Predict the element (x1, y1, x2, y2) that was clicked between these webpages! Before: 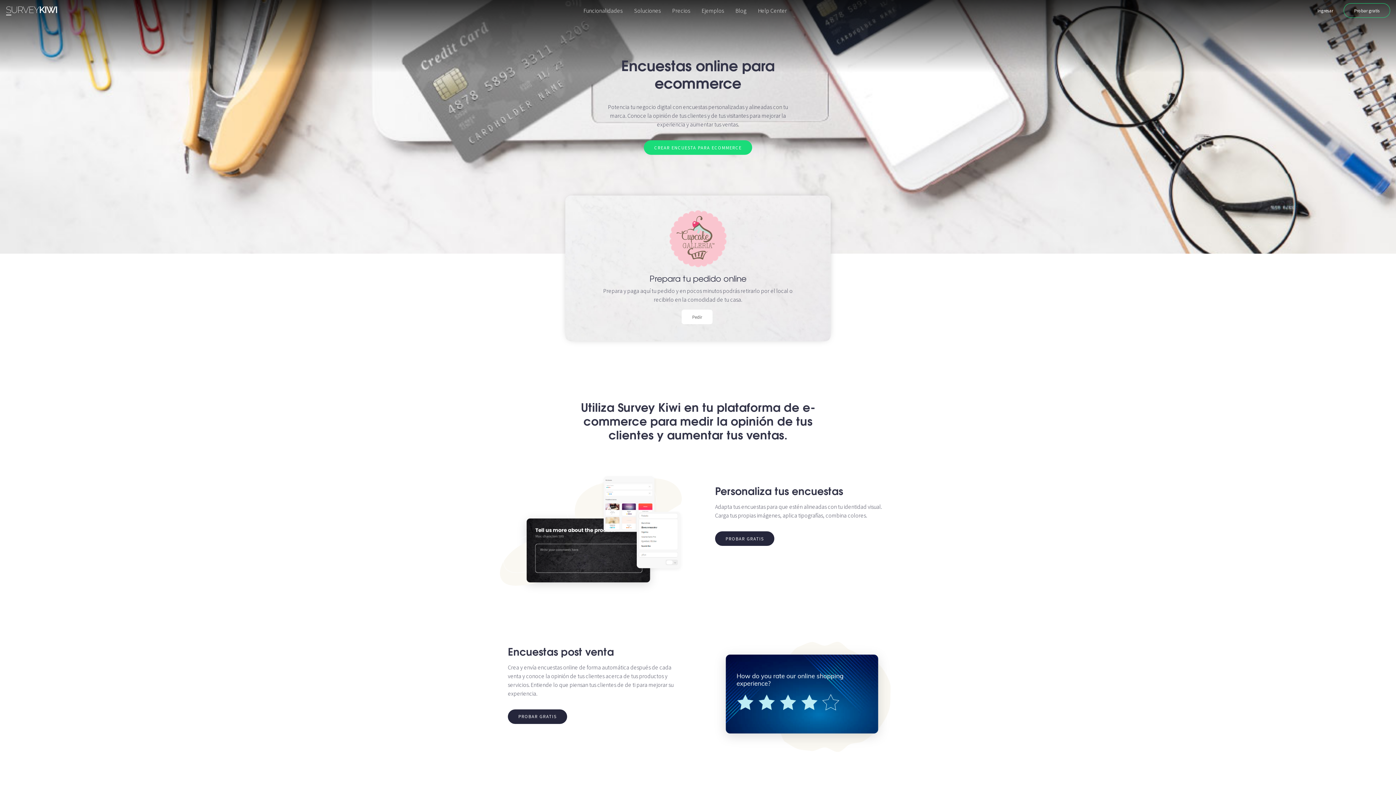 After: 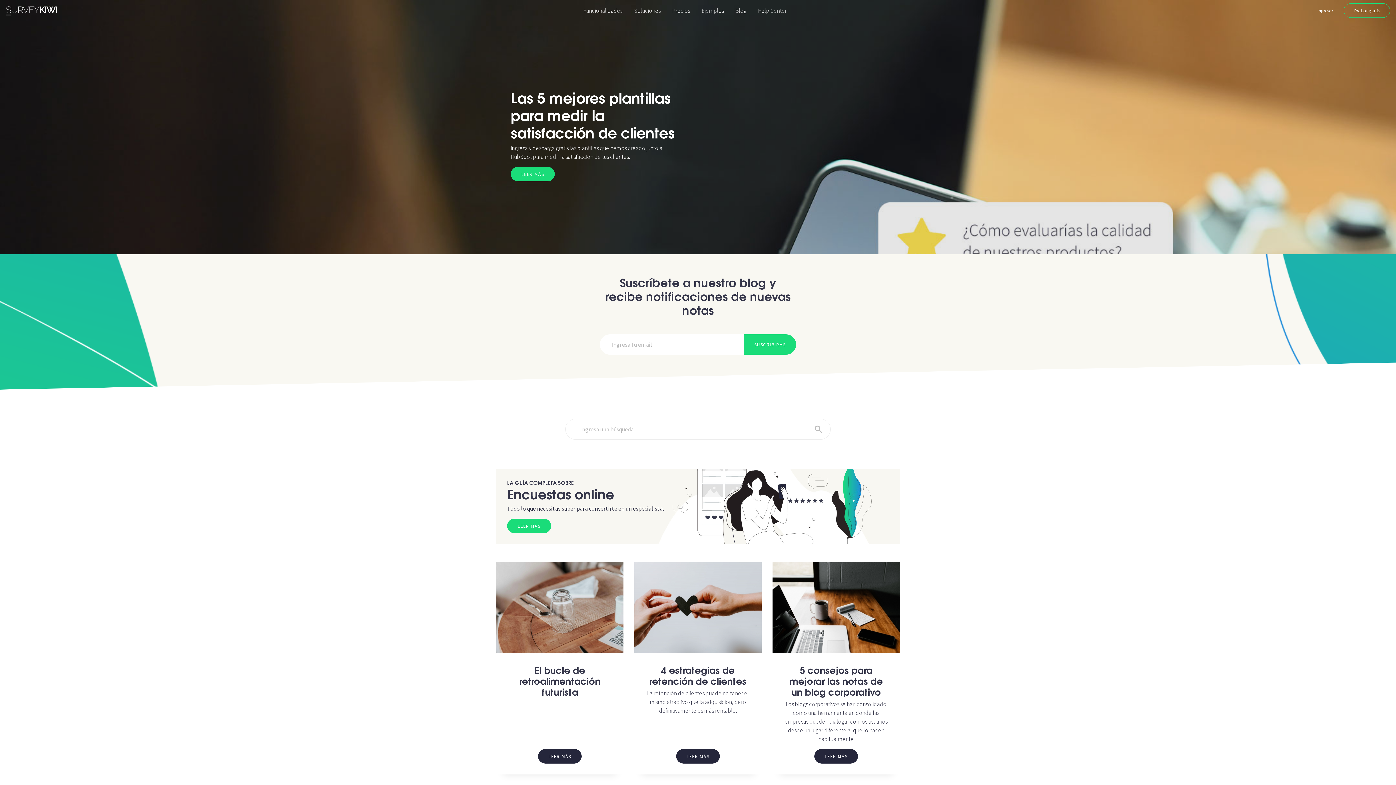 Action: label: Blog bbox: (729, 3, 752, 17)